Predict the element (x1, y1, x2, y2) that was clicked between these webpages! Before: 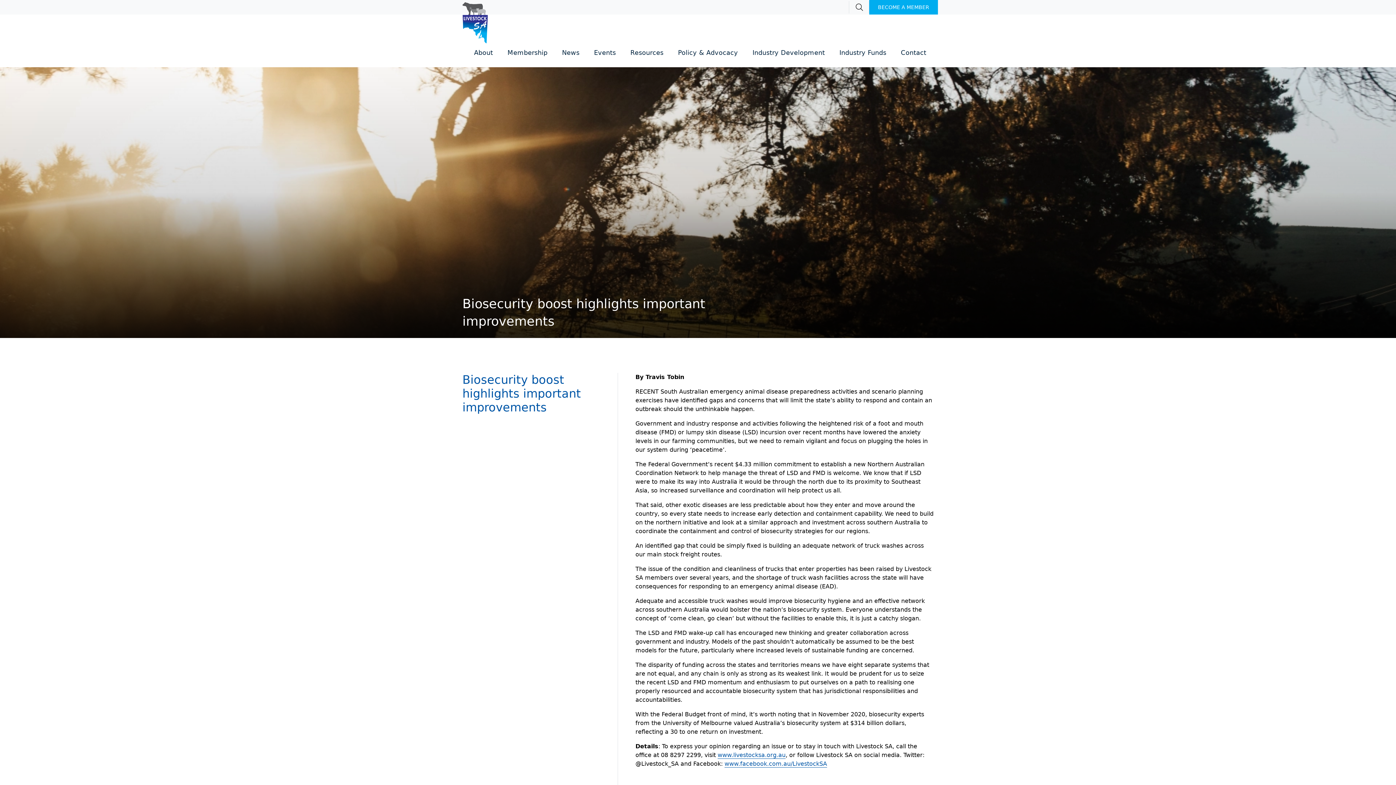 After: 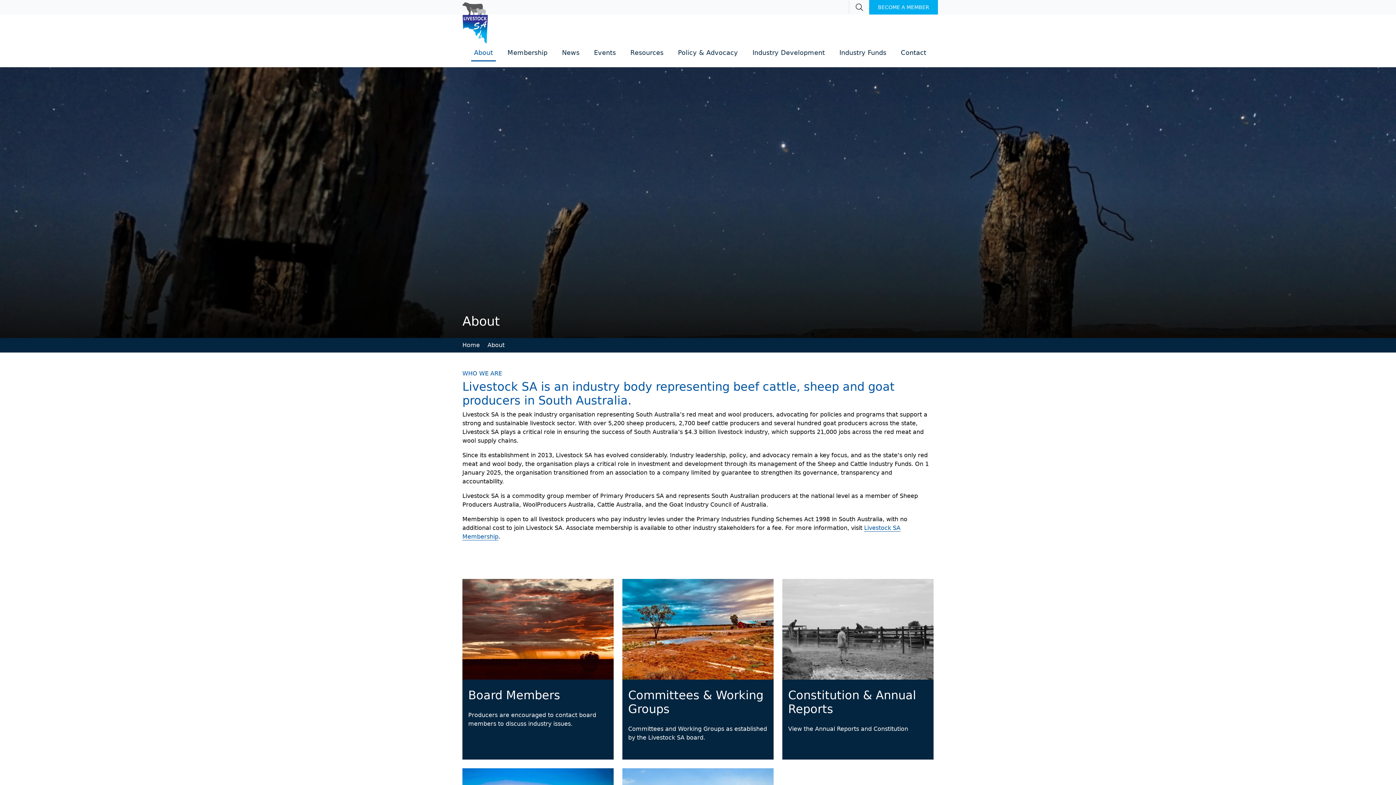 Action: bbox: (471, 44, 496, 61) label: About